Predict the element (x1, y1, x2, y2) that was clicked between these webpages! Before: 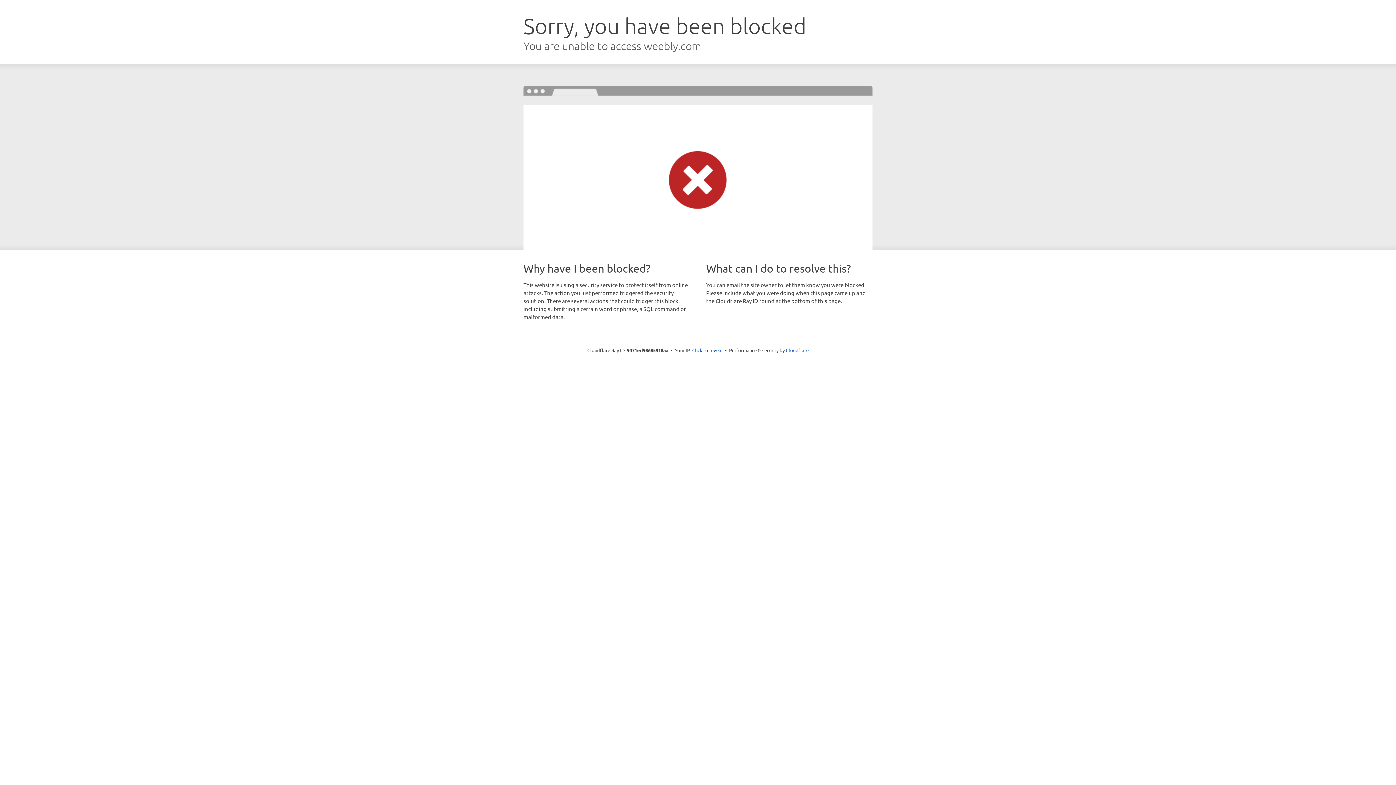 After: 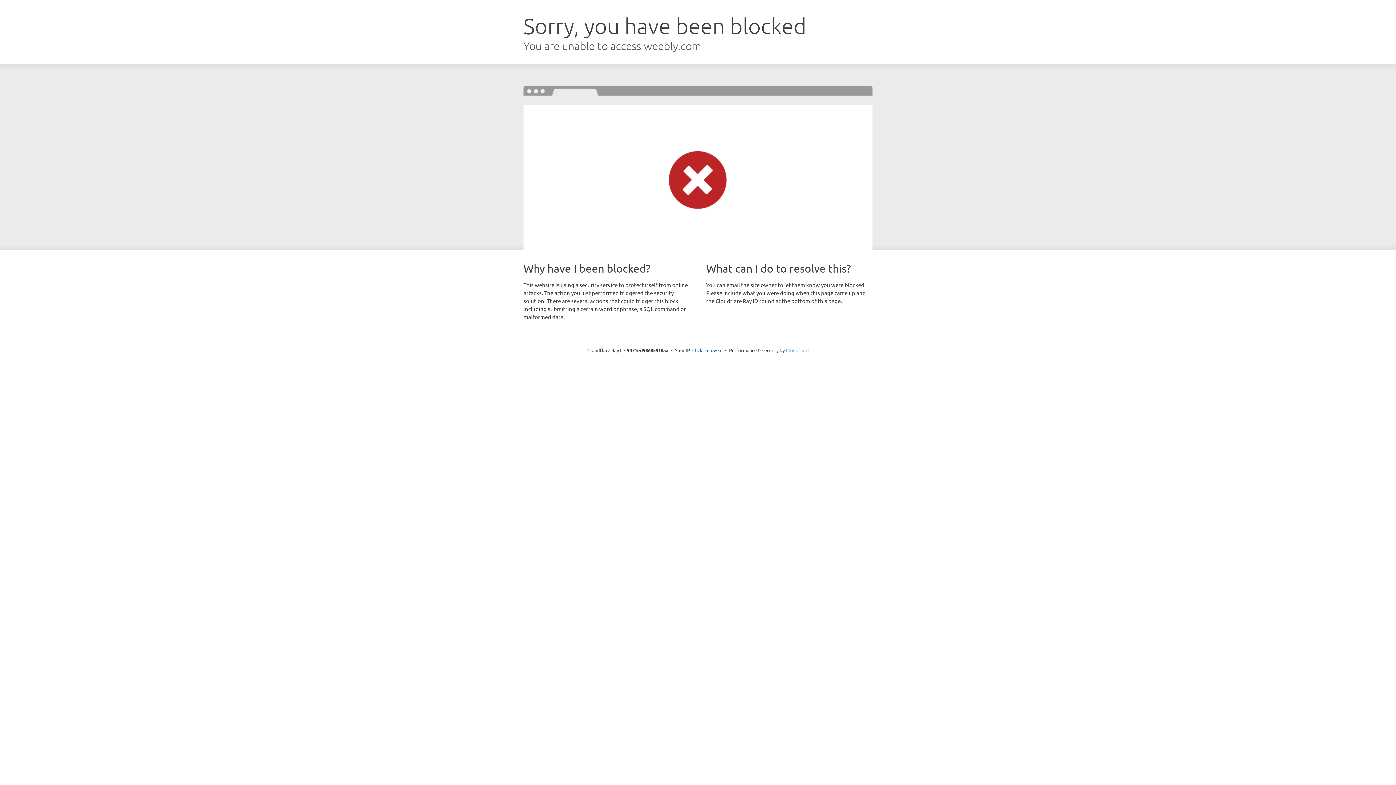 Action: bbox: (786, 347, 808, 353) label: Cloudflare